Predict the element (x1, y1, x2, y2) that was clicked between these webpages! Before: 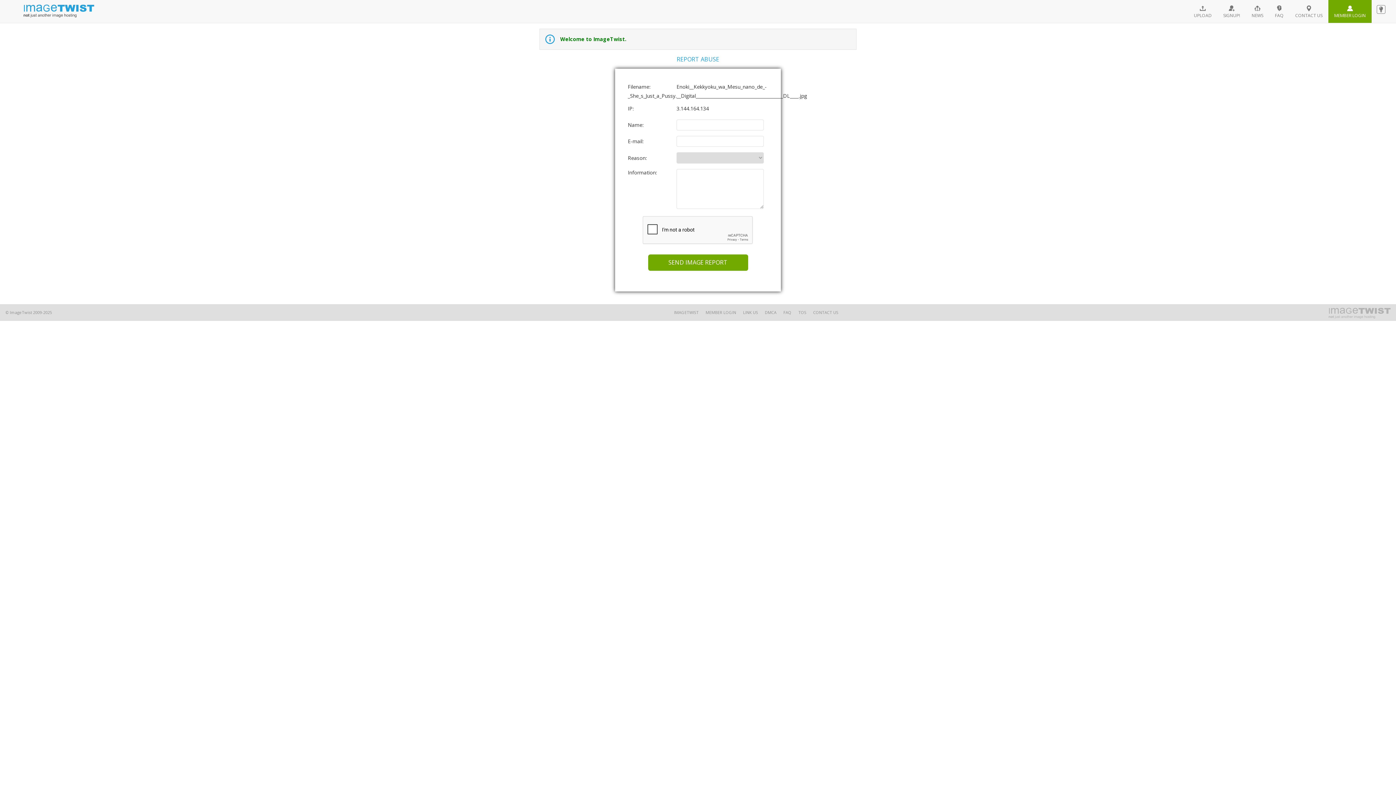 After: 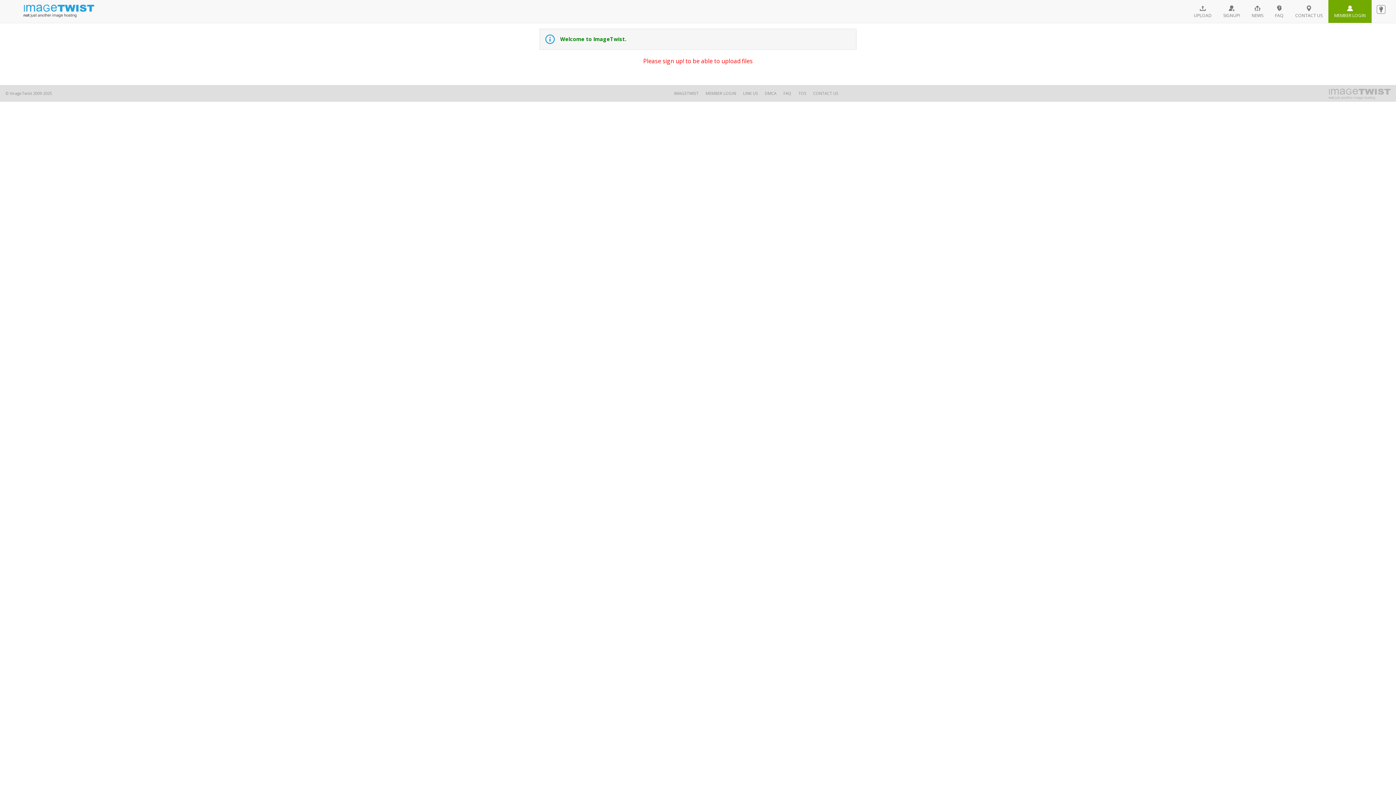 Action: label: UPLOAD bbox: (1188, 0, 1217, 22)